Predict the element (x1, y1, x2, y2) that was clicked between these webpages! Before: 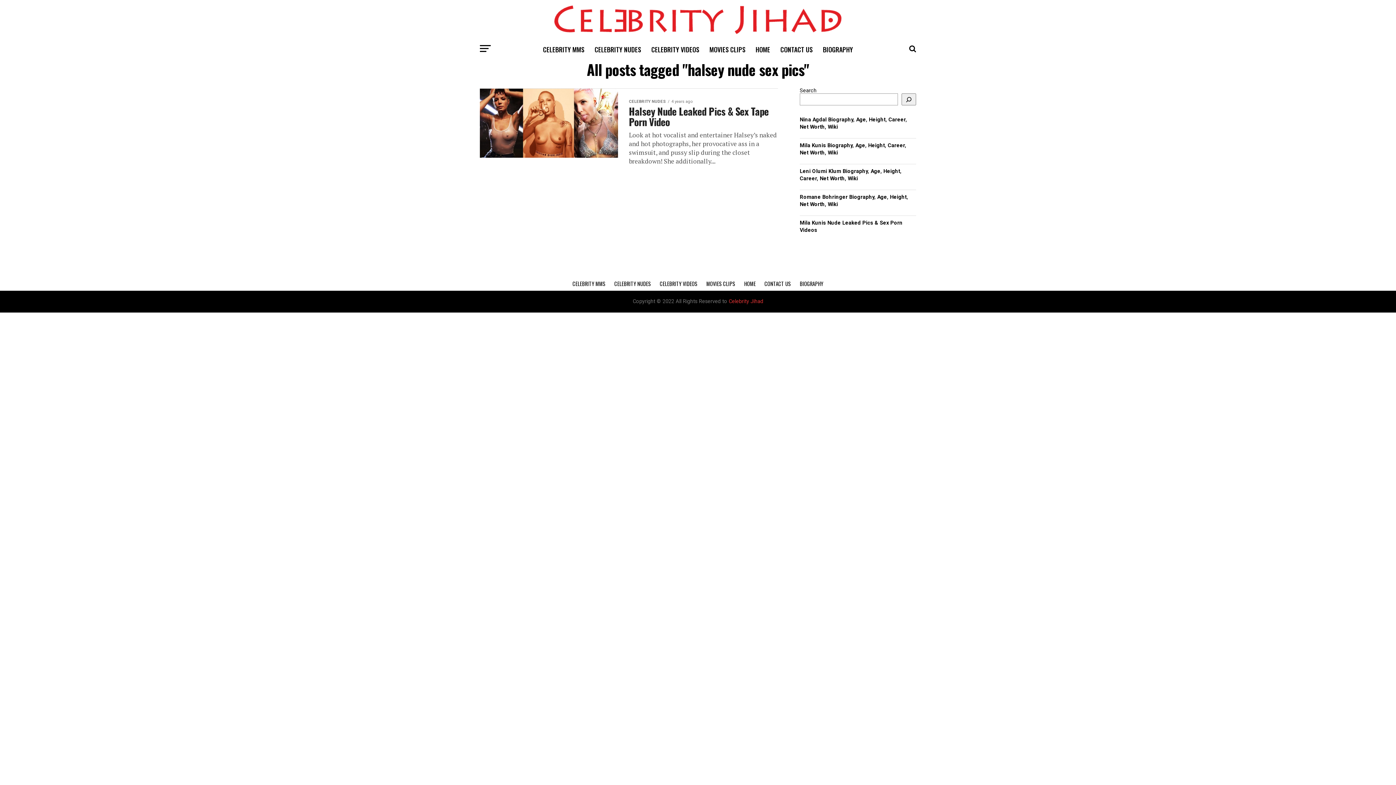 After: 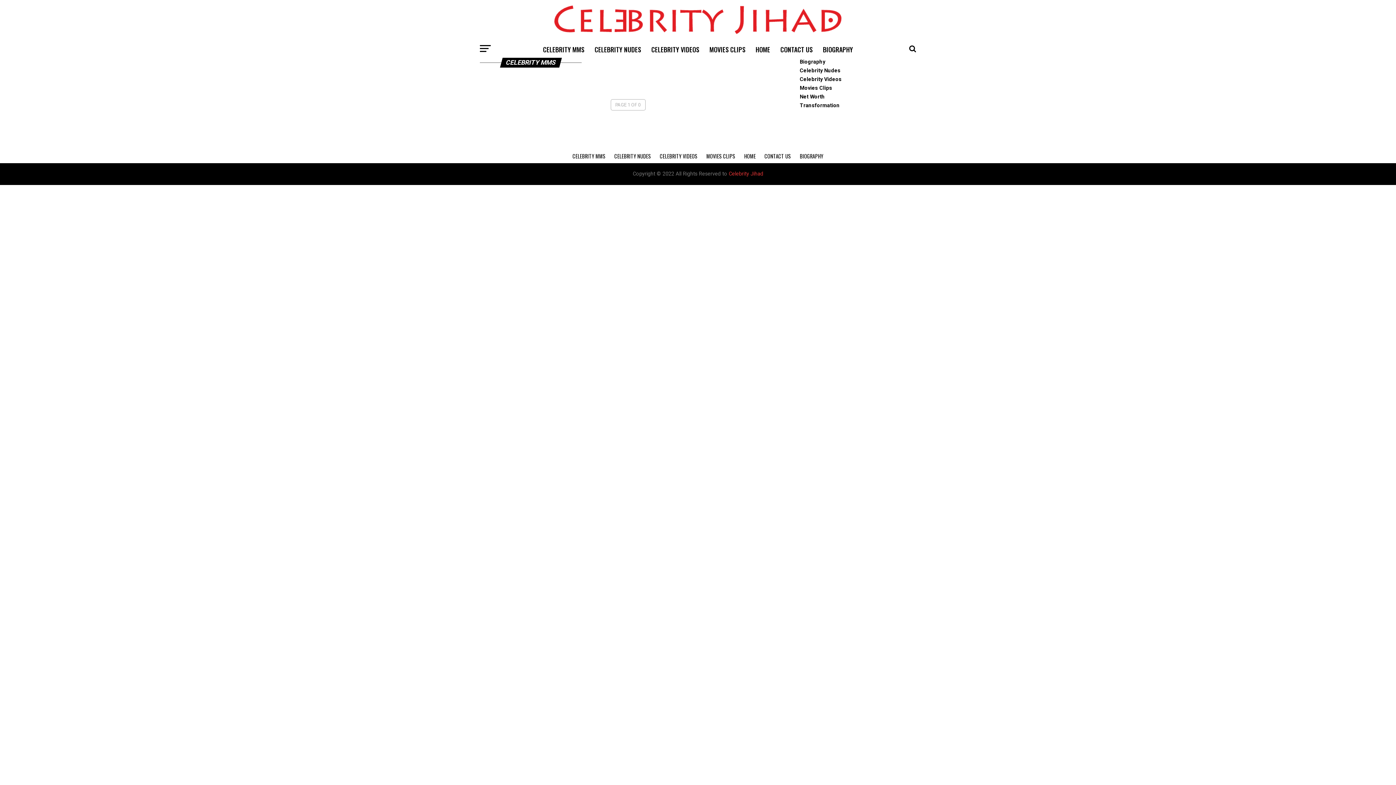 Action: label: CELEBRITY MMS bbox: (572, 280, 605, 287)